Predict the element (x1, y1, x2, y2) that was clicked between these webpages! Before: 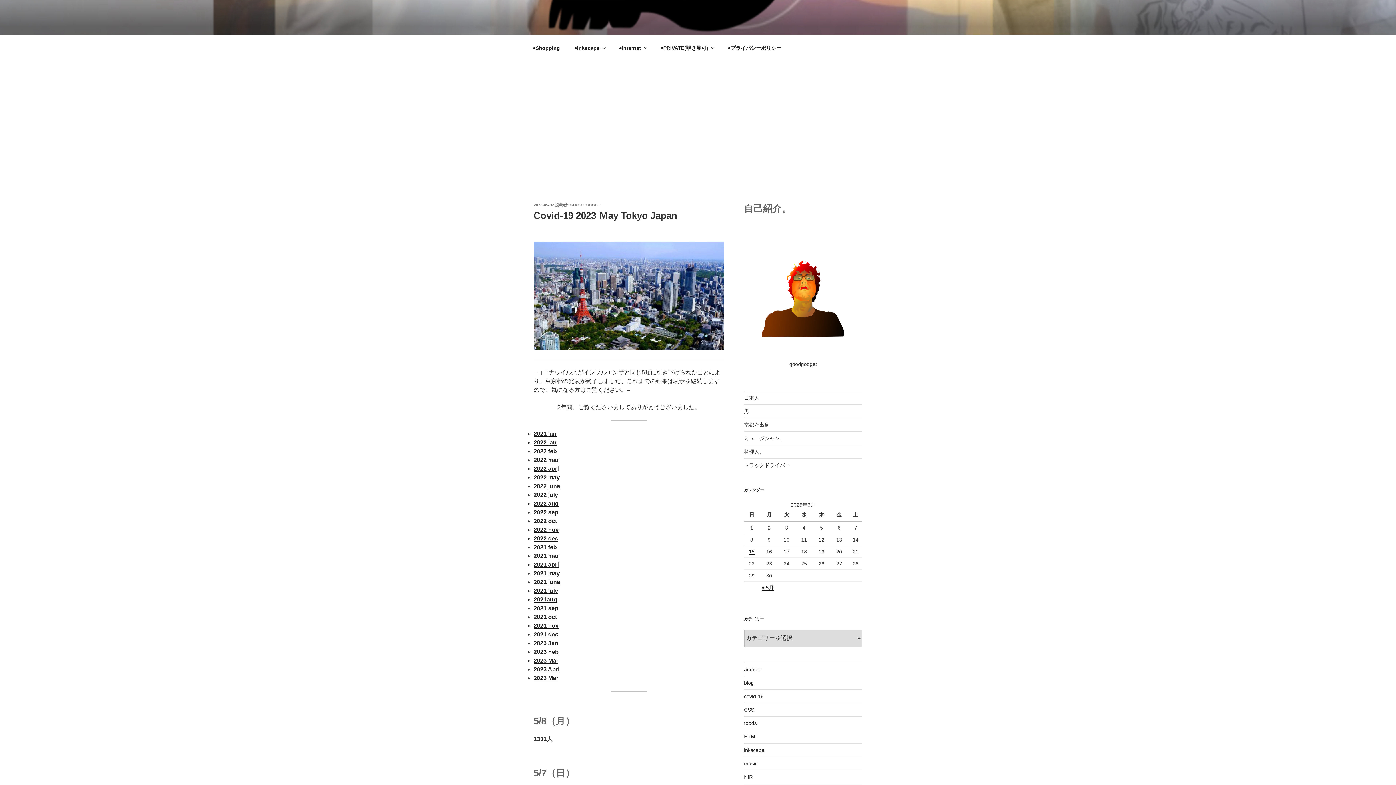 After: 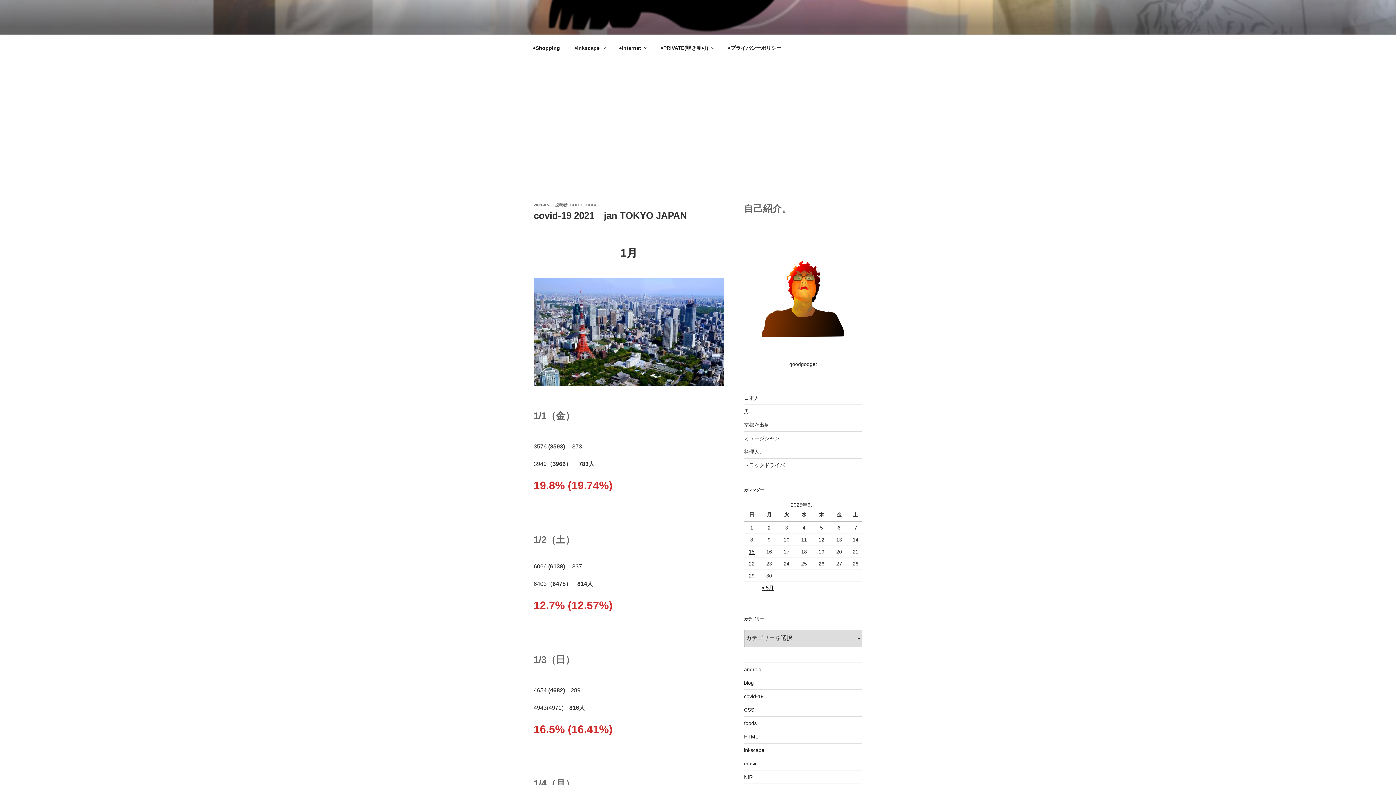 Action: bbox: (533, 431, 556, 437) label: 2021 jan